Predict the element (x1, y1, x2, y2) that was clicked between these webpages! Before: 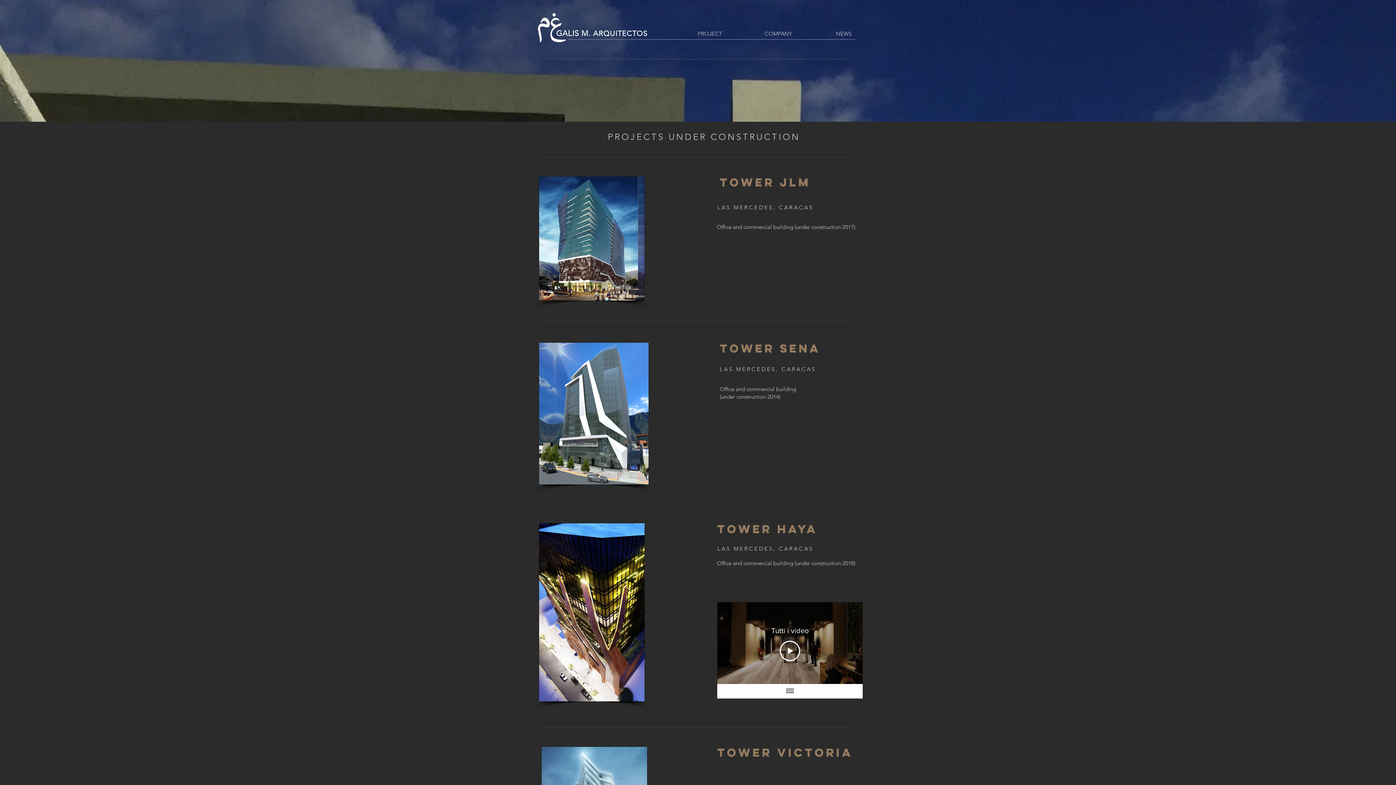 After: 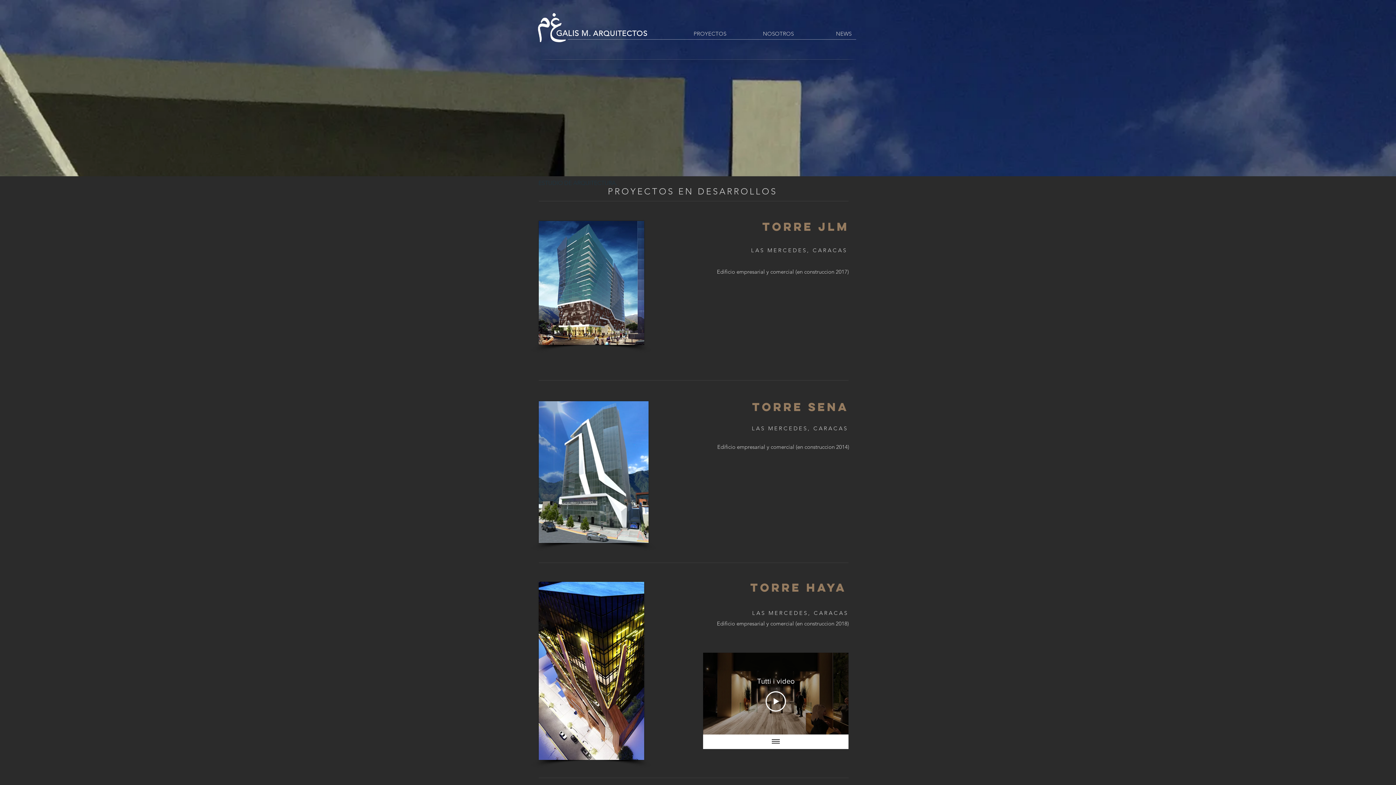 Action: label: TOwer SENA bbox: (720, 341, 820, 356)